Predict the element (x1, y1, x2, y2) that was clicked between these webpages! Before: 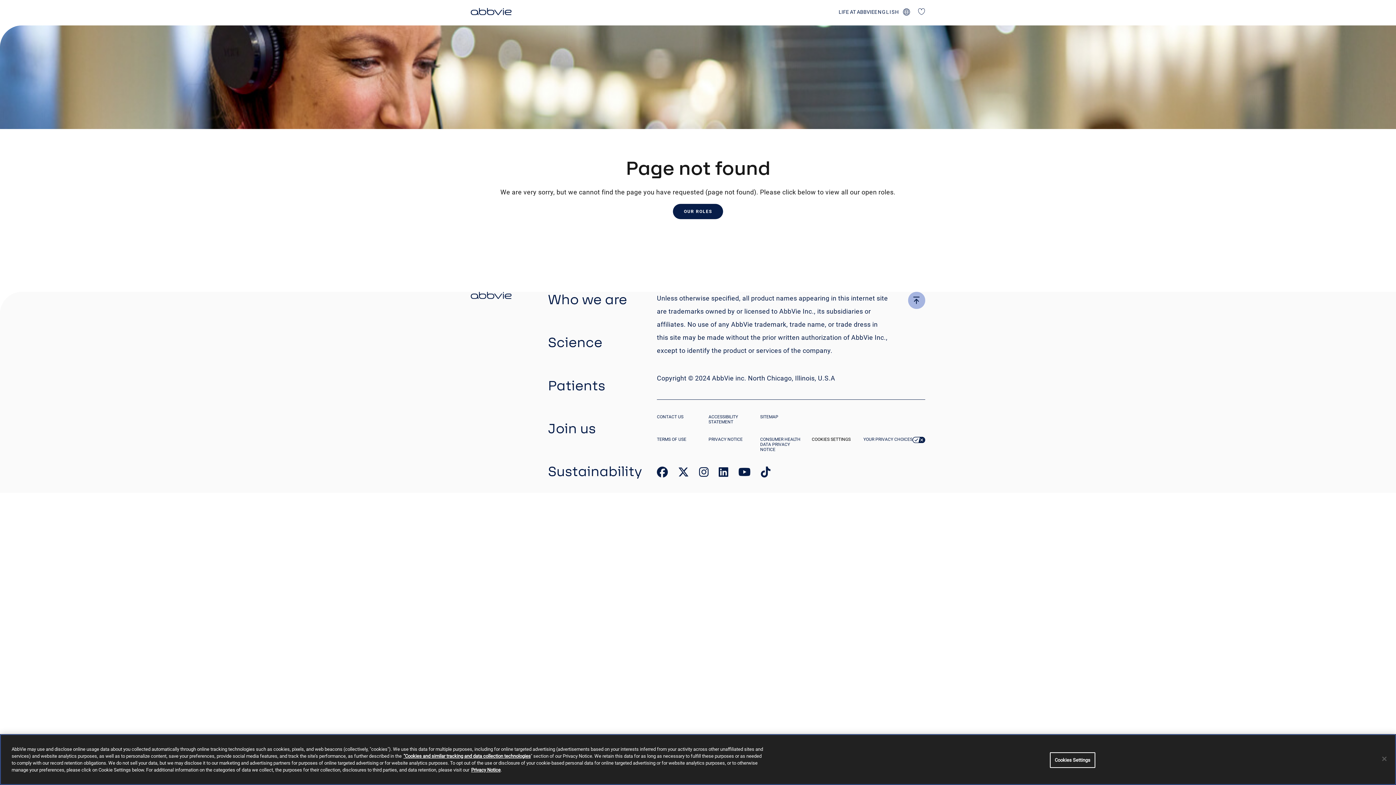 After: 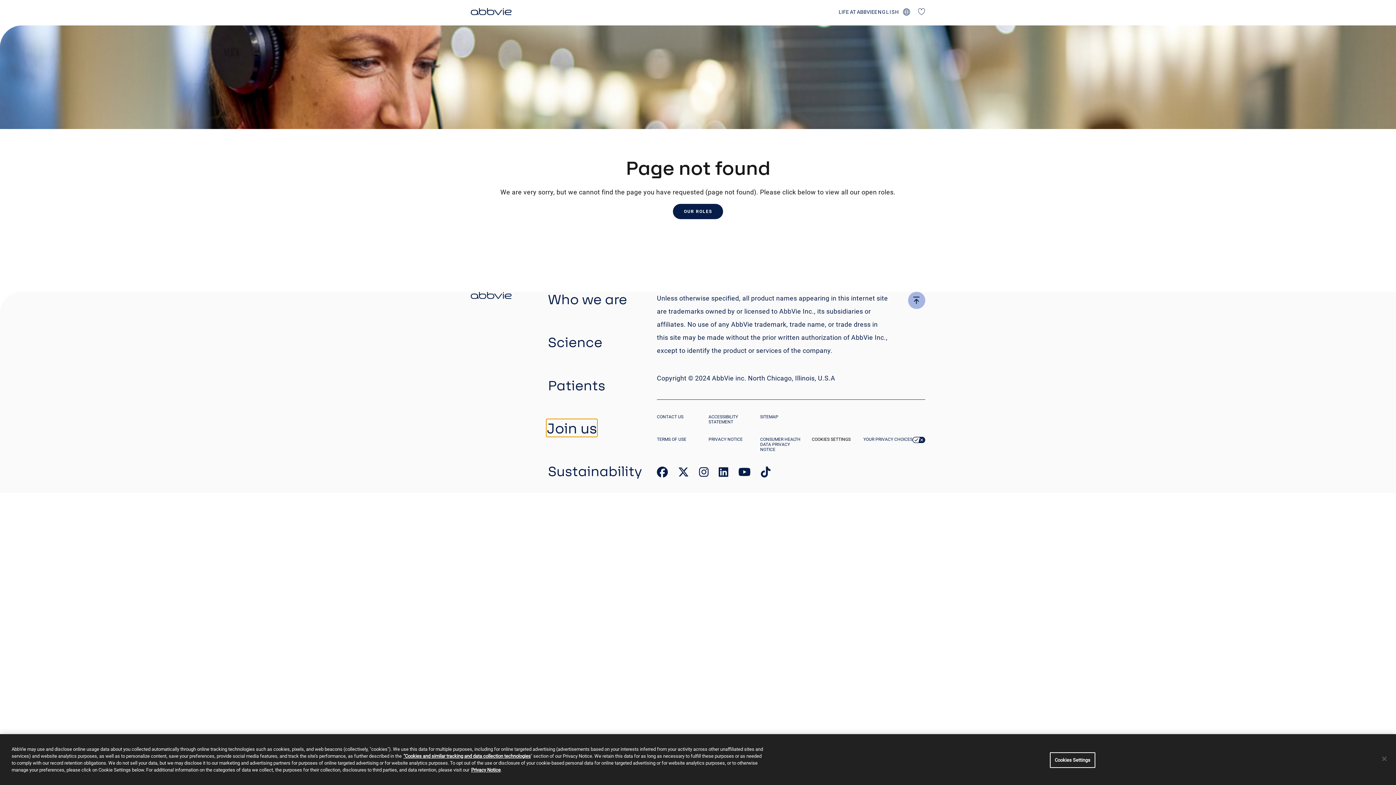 Action: label: Join us bbox: (548, 419, 596, 436)